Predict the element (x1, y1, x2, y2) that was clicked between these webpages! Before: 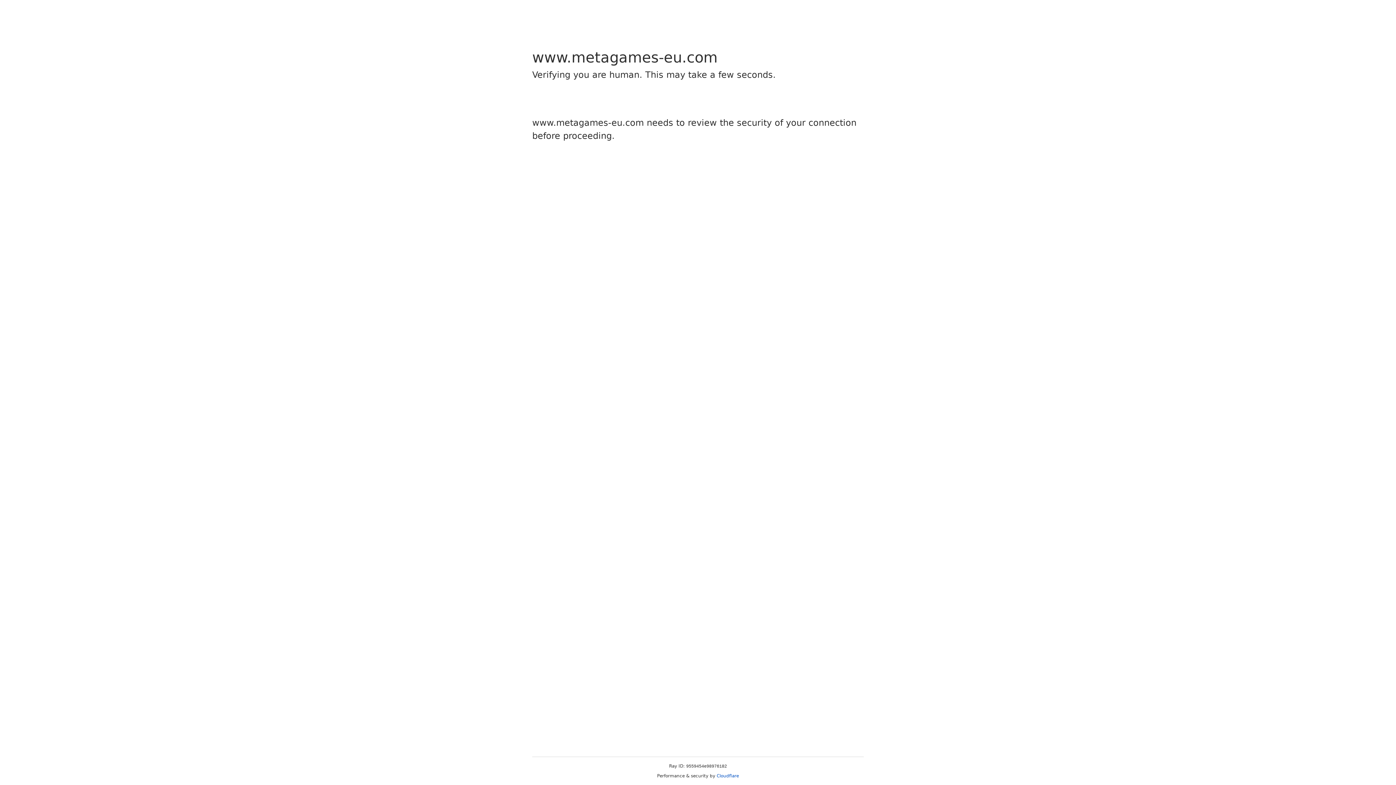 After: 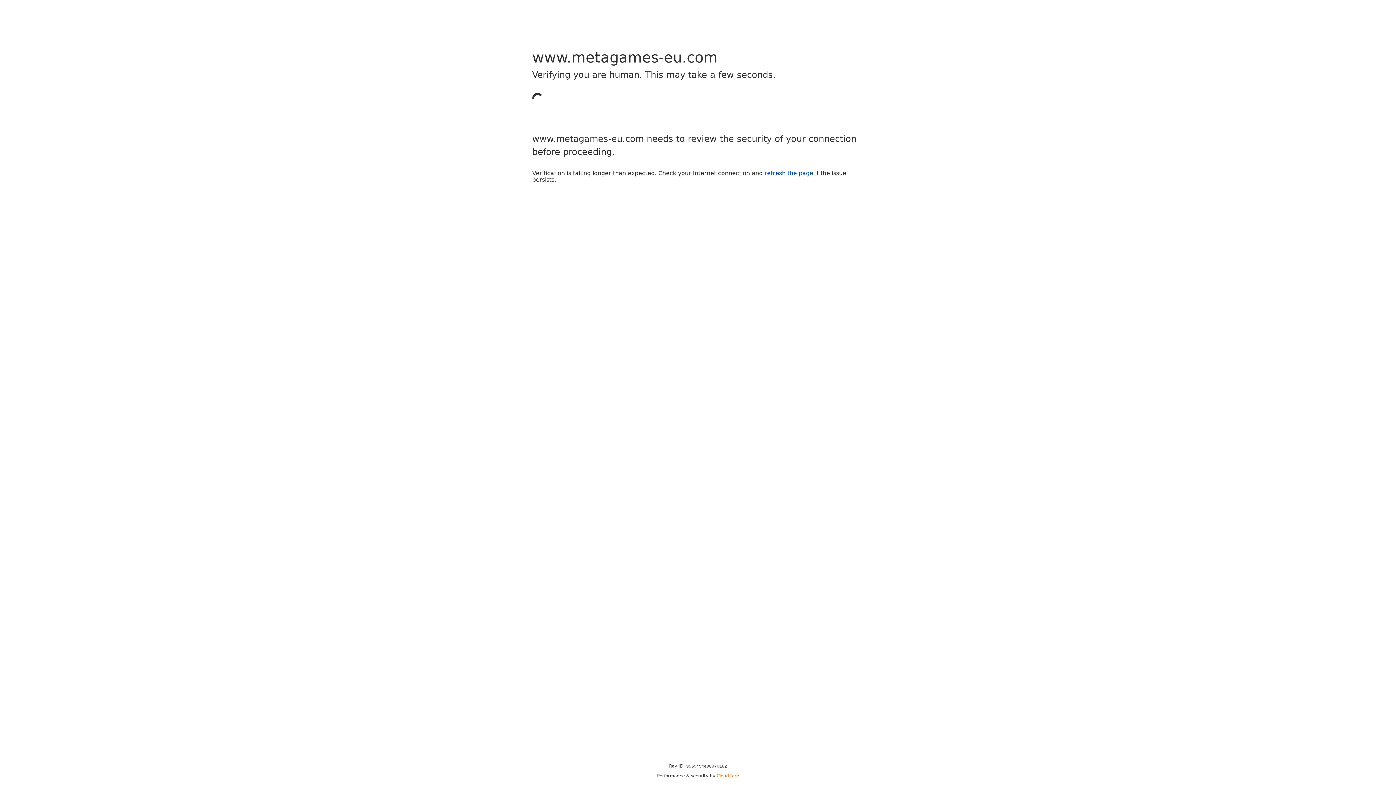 Action: label: Cloudflare bbox: (716, 773, 739, 778)